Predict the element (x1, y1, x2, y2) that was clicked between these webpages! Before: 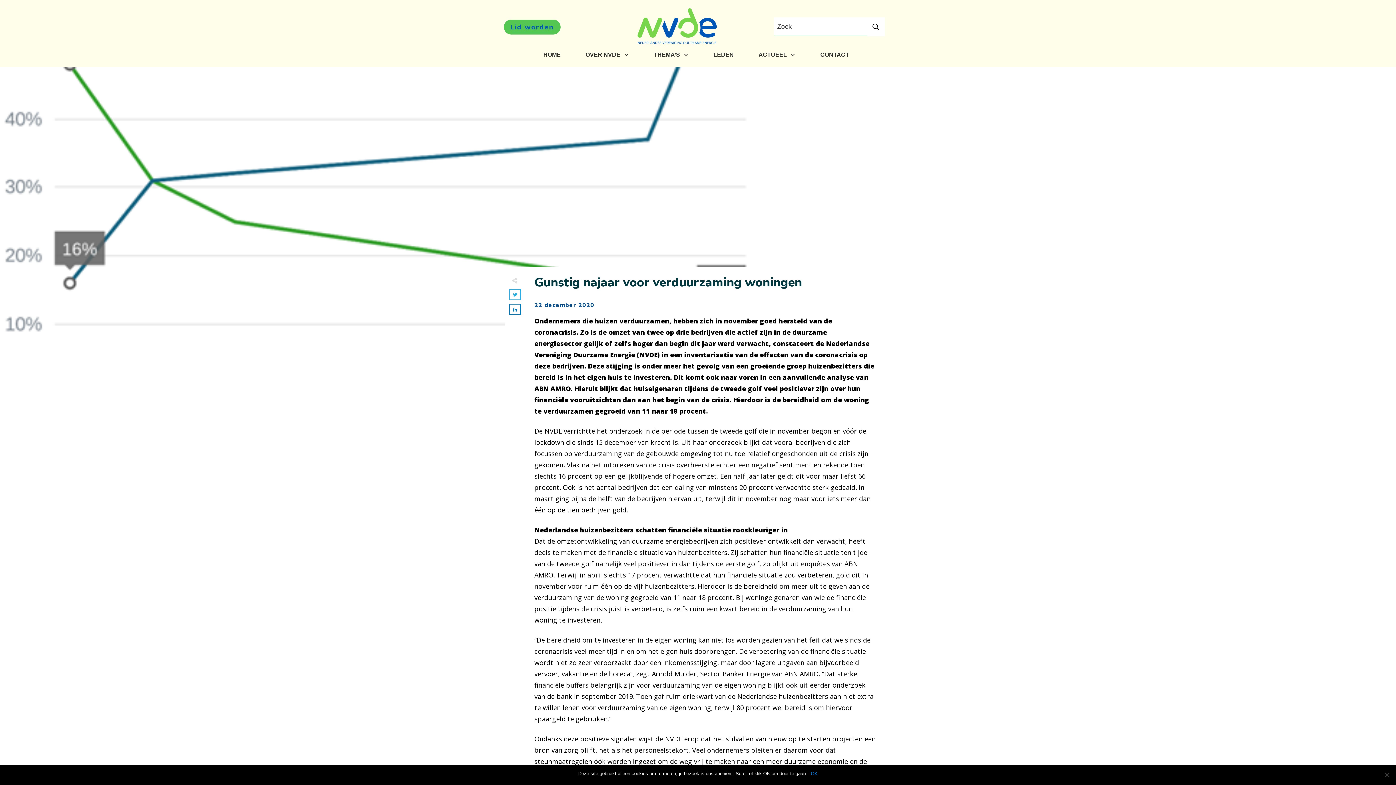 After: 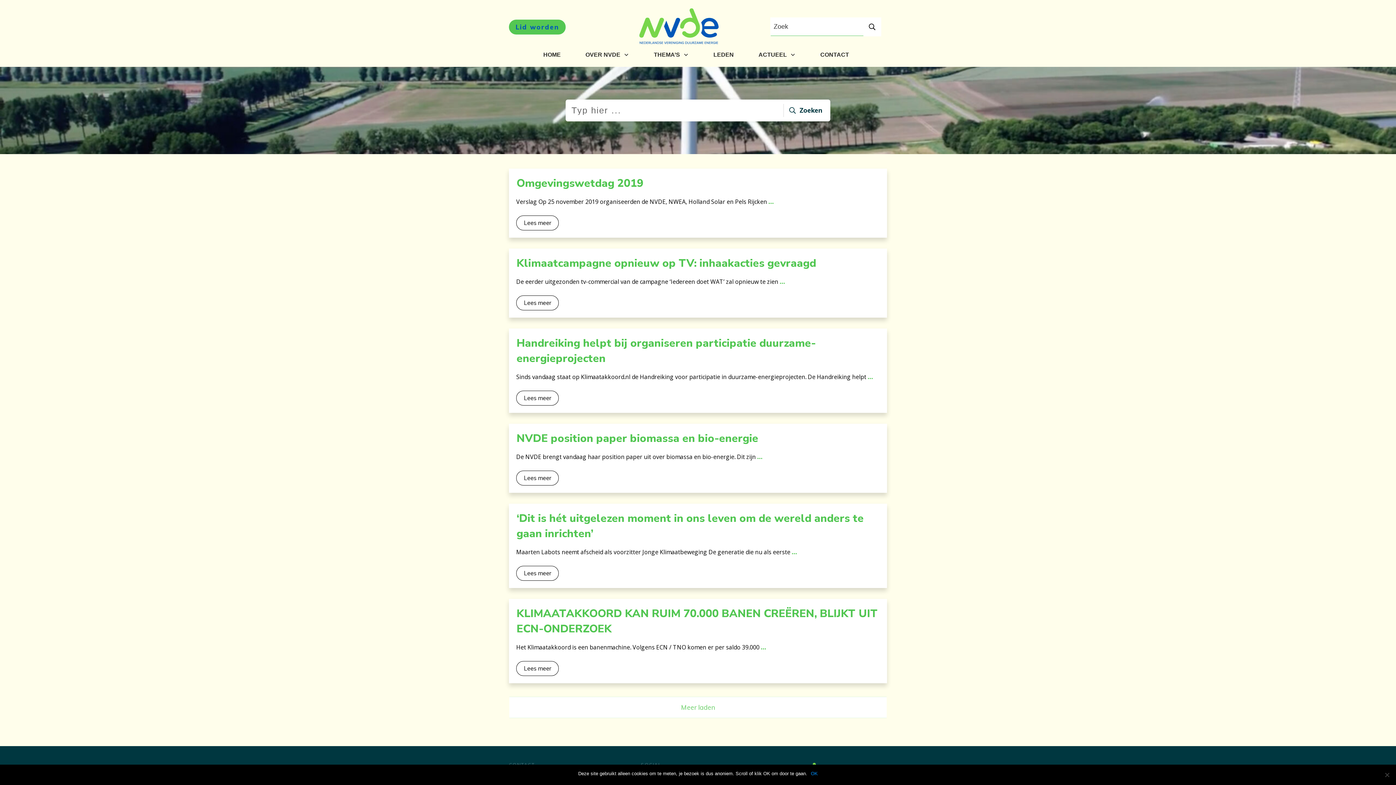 Action: bbox: (867, 17, 884, 36)